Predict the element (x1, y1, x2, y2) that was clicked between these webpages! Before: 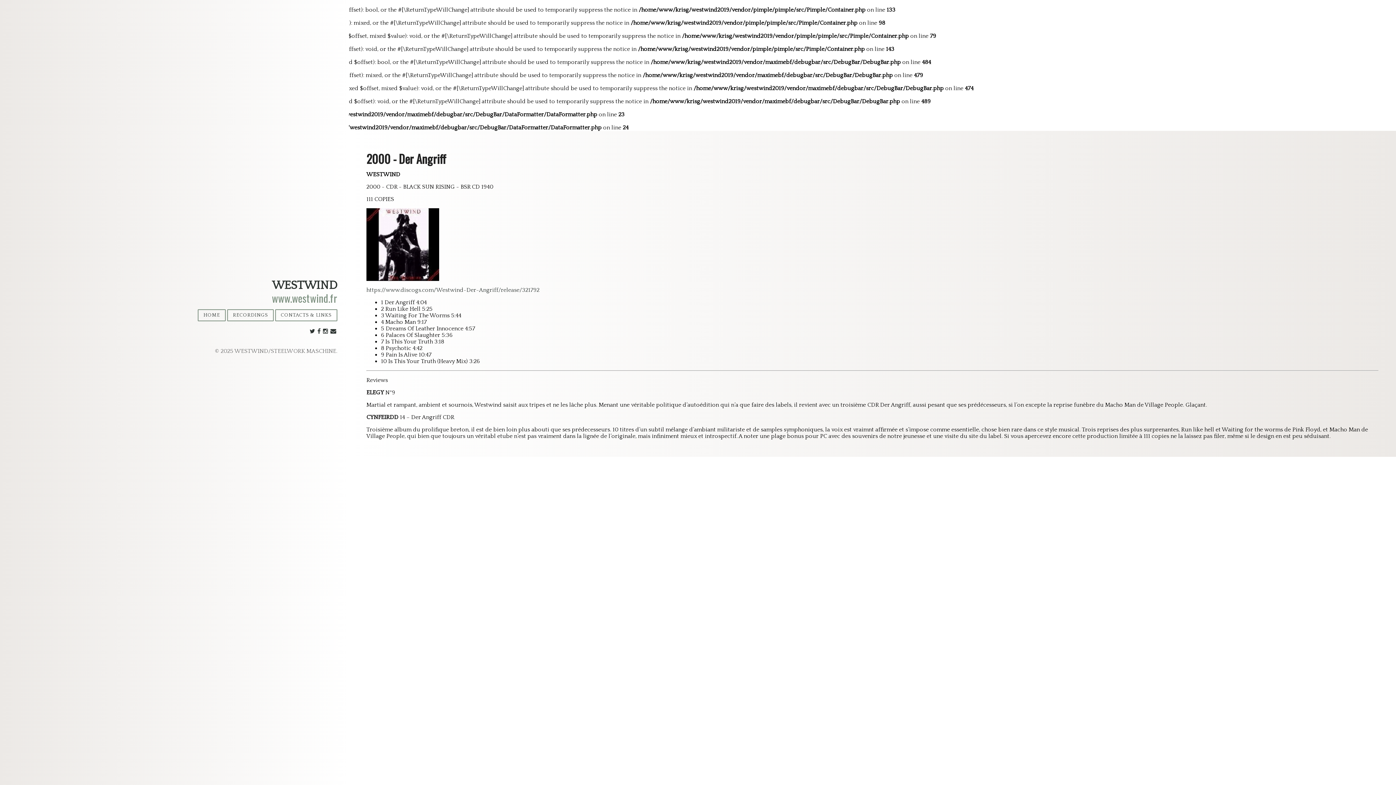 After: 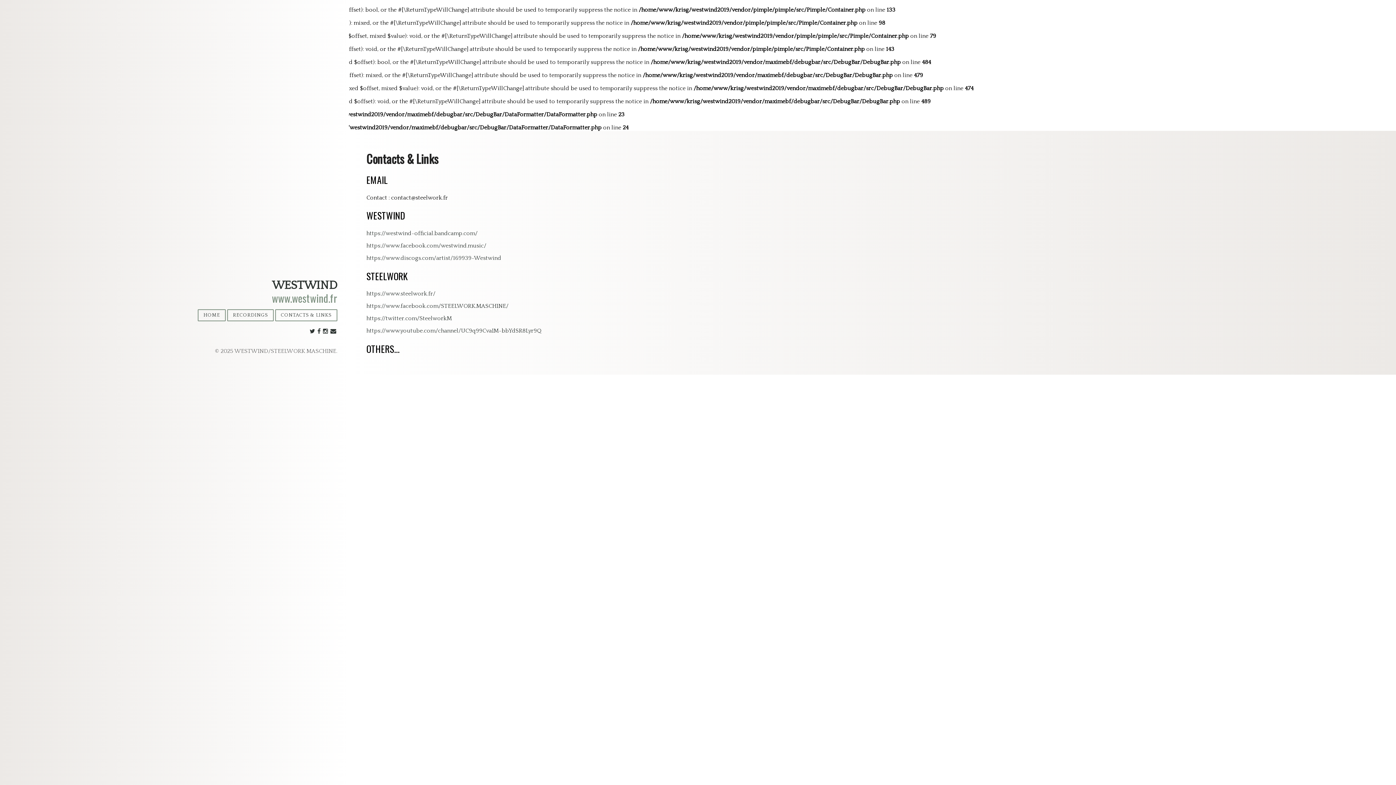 Action: bbox: (275, 309, 337, 321) label: CONTACTS & LINKS